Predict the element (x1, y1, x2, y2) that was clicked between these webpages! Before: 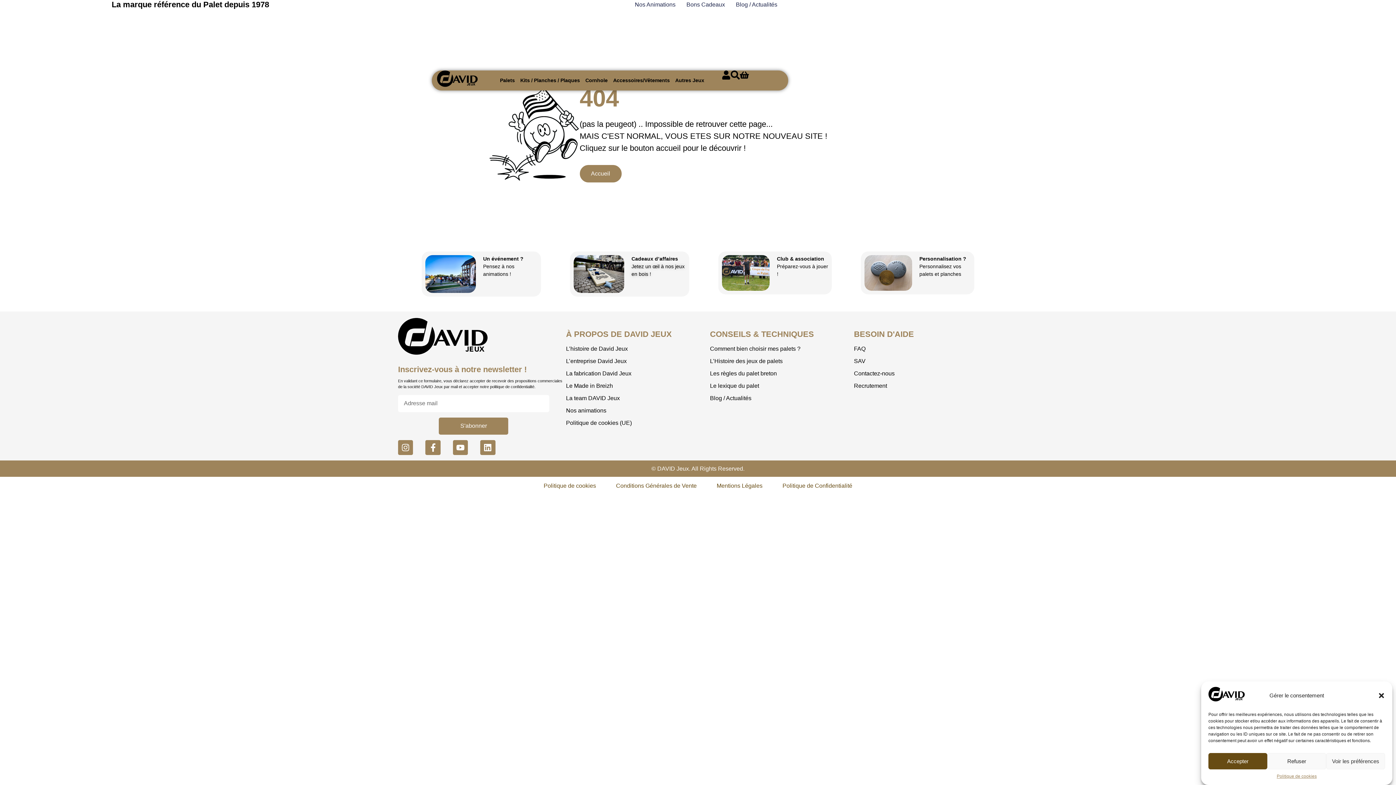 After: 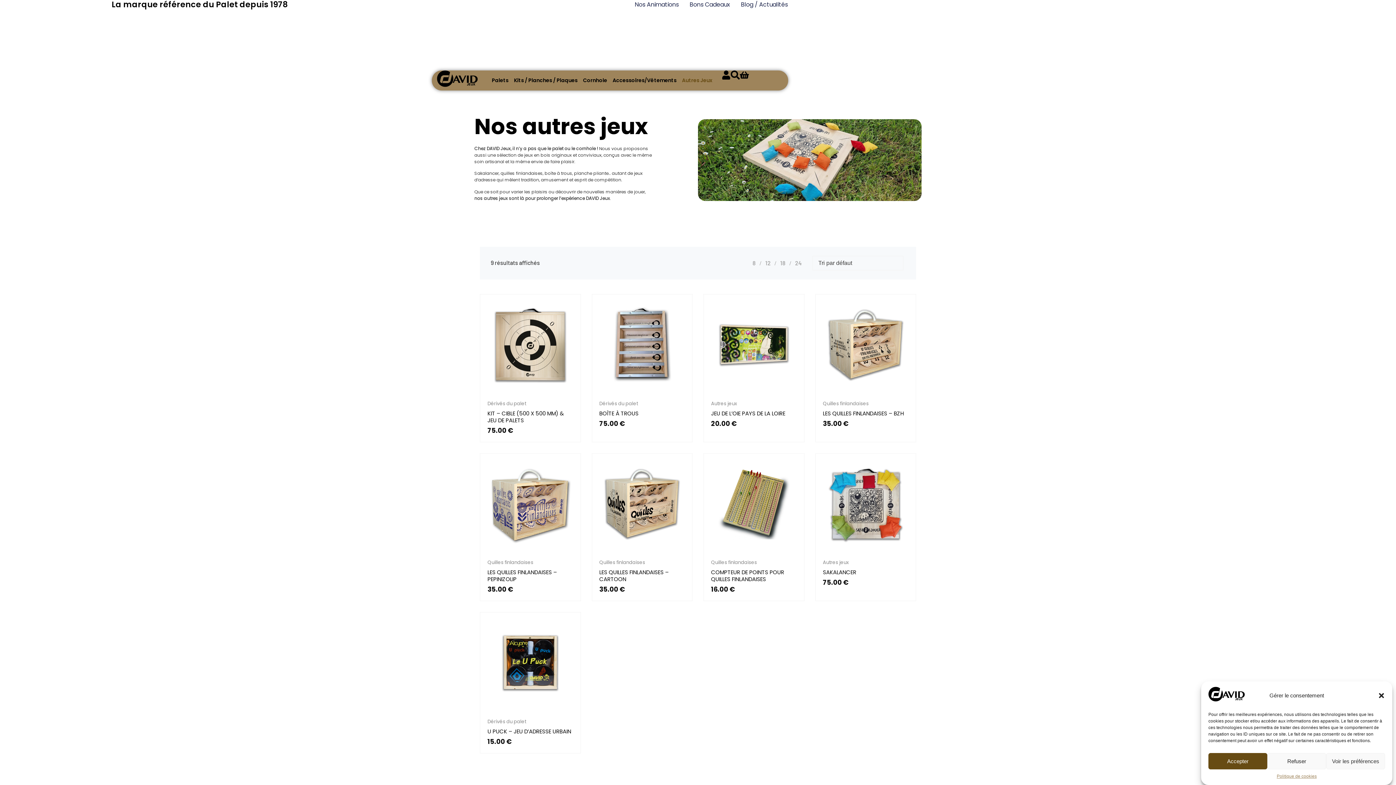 Action: bbox: (675, 75, 704, 85) label: Autres Jeux